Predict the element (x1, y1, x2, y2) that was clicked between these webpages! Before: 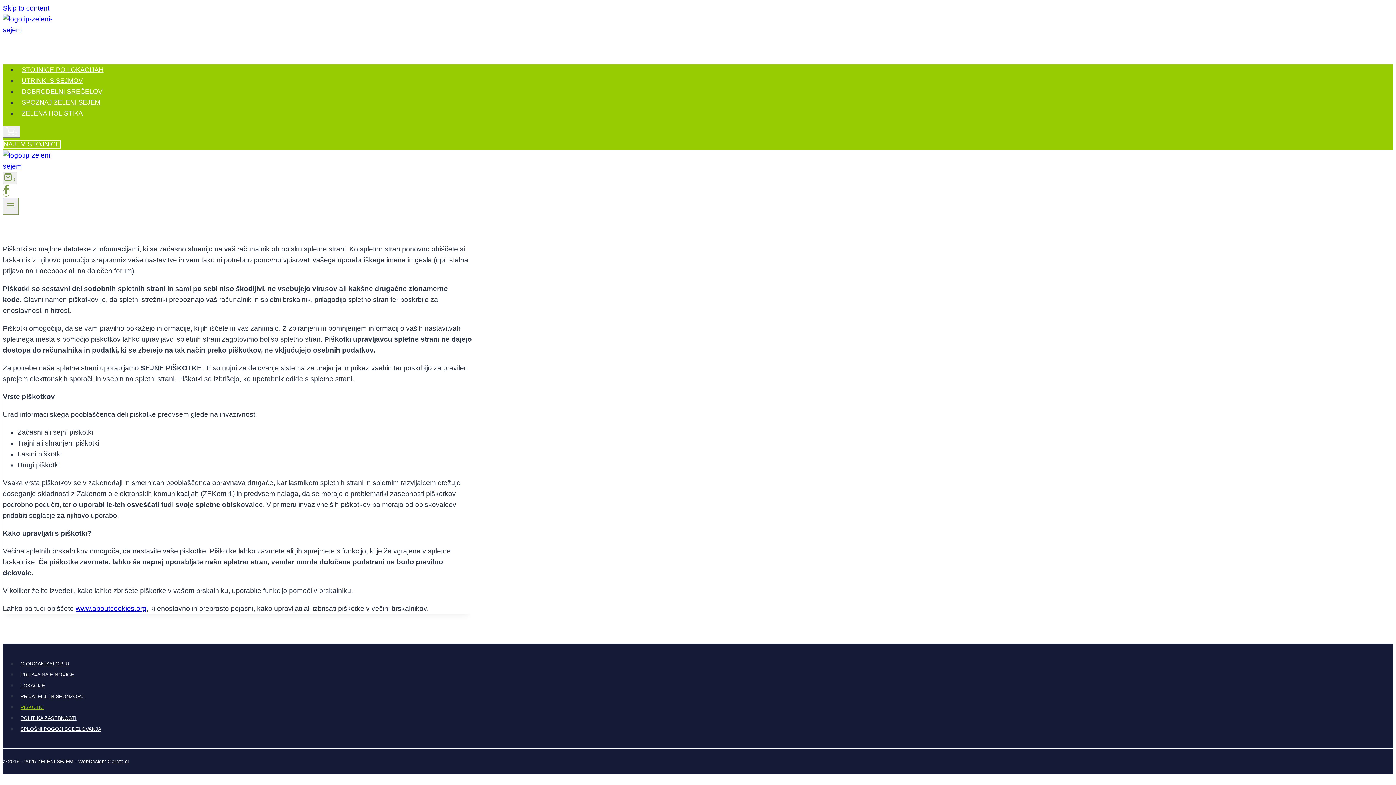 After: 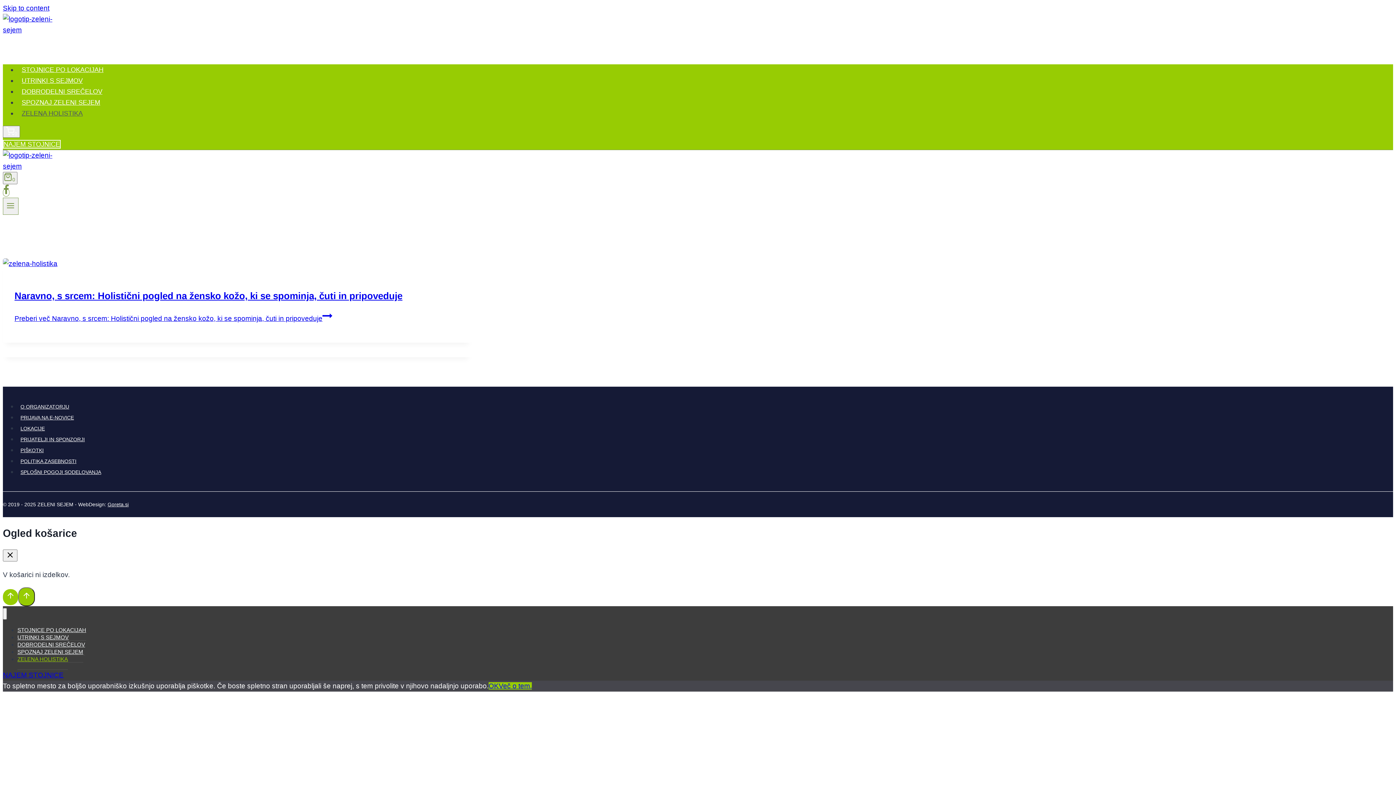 Action: label: ZELENA HOLISTIKA bbox: (17, 105, 87, 121)